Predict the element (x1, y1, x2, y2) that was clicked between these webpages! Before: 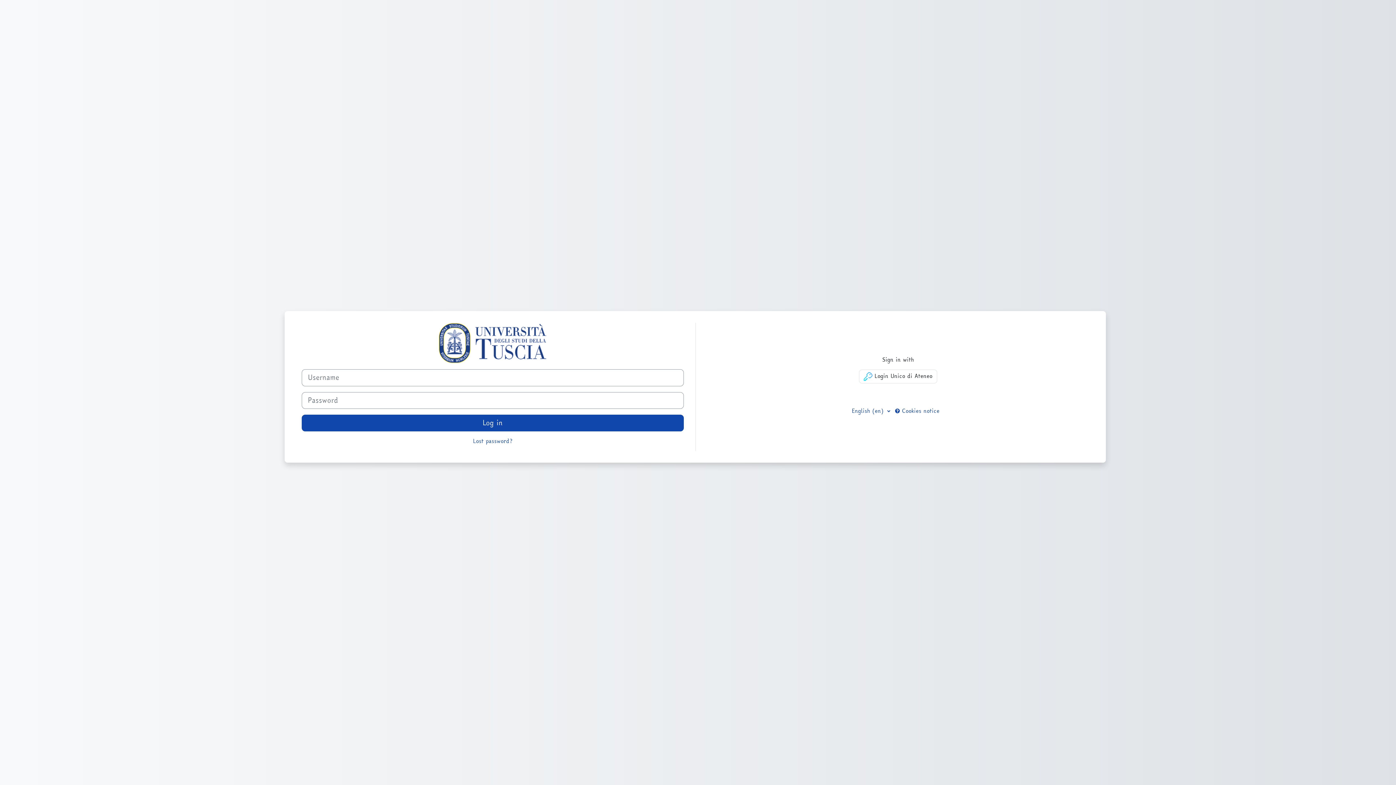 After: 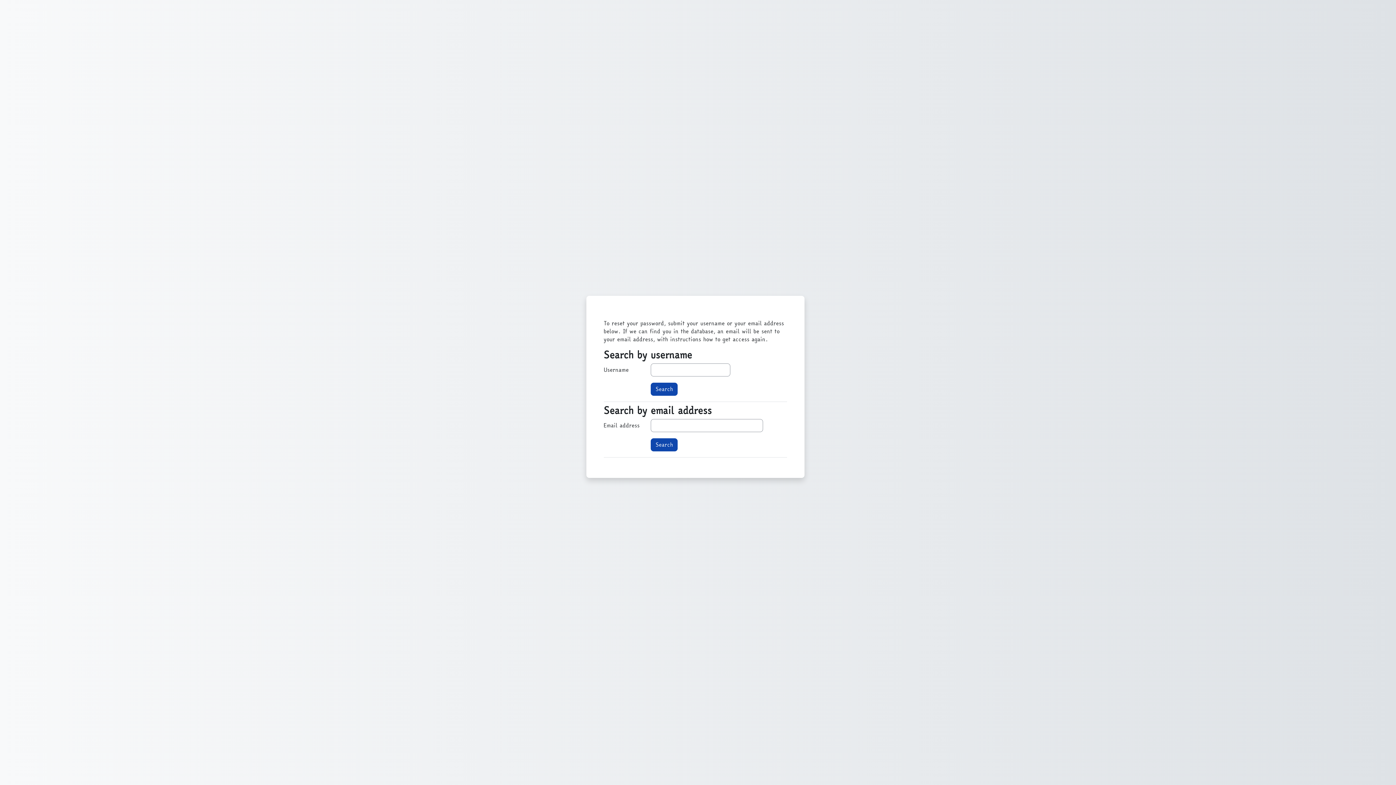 Action: bbox: (473, 436, 512, 445) label: Lost password?